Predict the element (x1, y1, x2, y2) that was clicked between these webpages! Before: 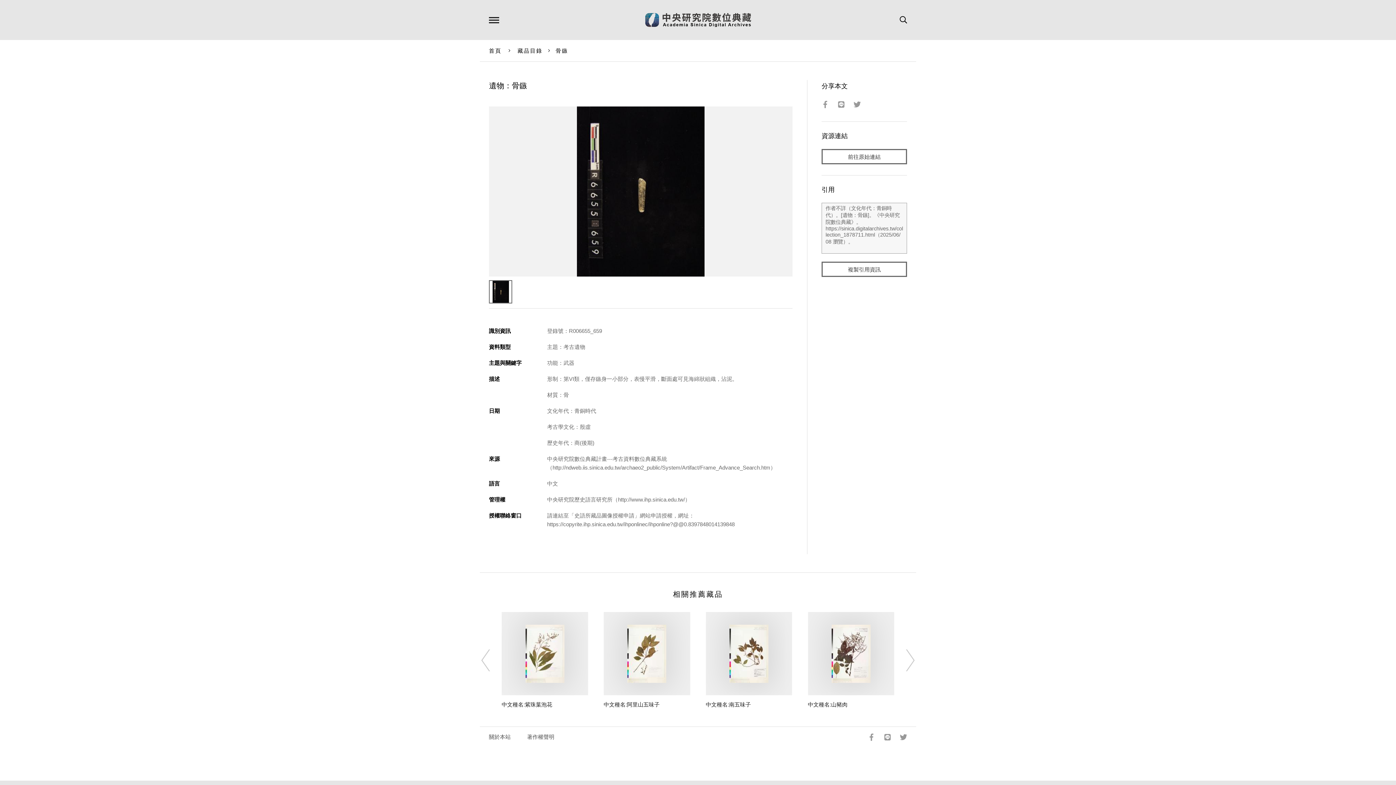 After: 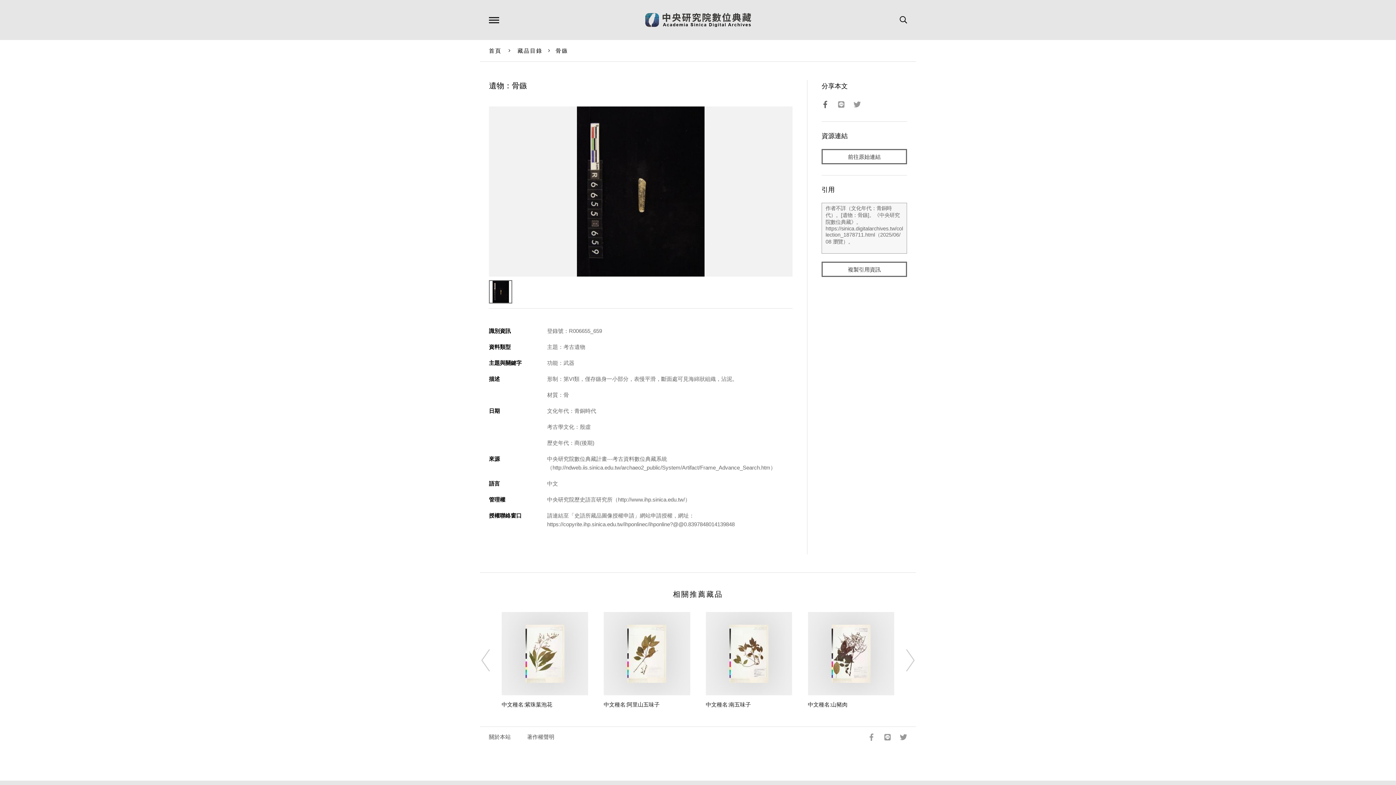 Action: bbox: (821, 100, 834, 107)